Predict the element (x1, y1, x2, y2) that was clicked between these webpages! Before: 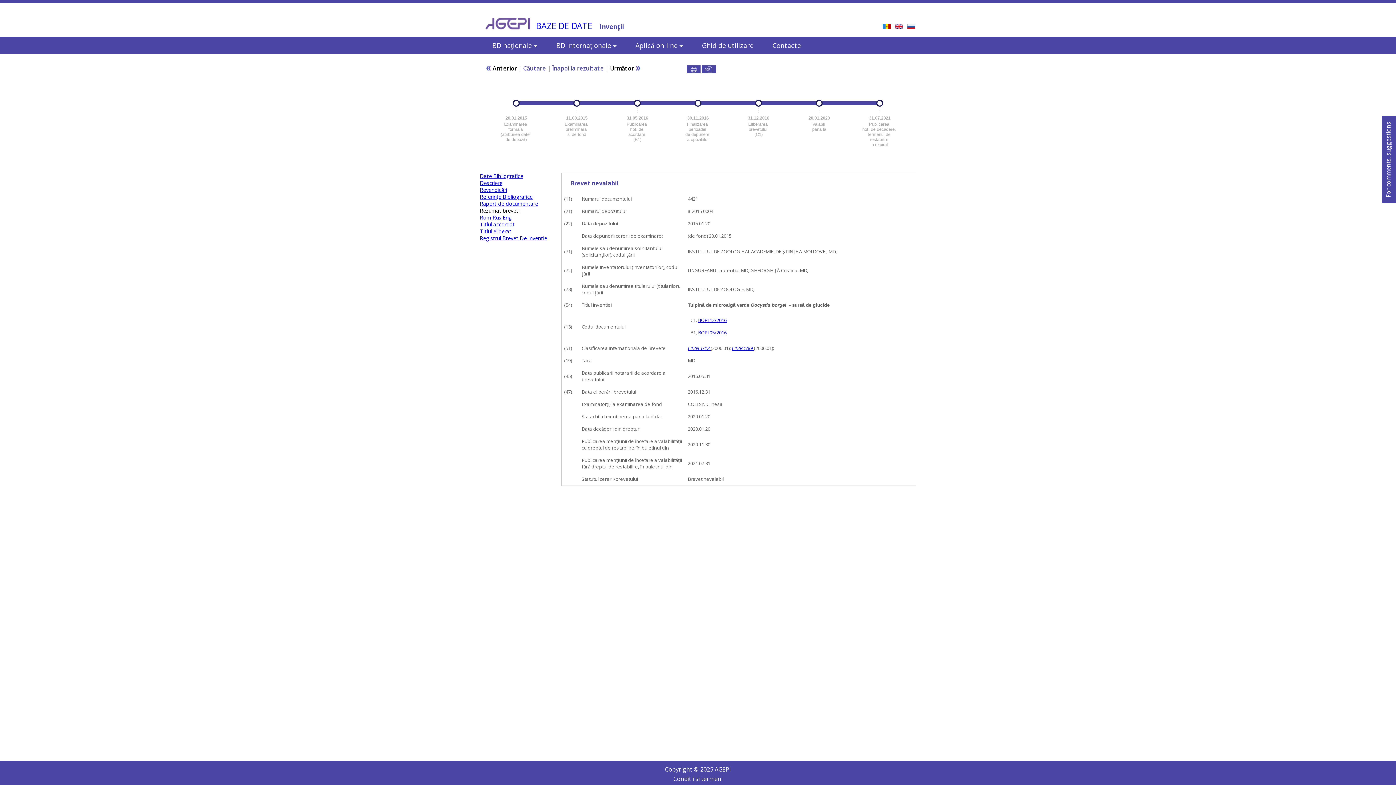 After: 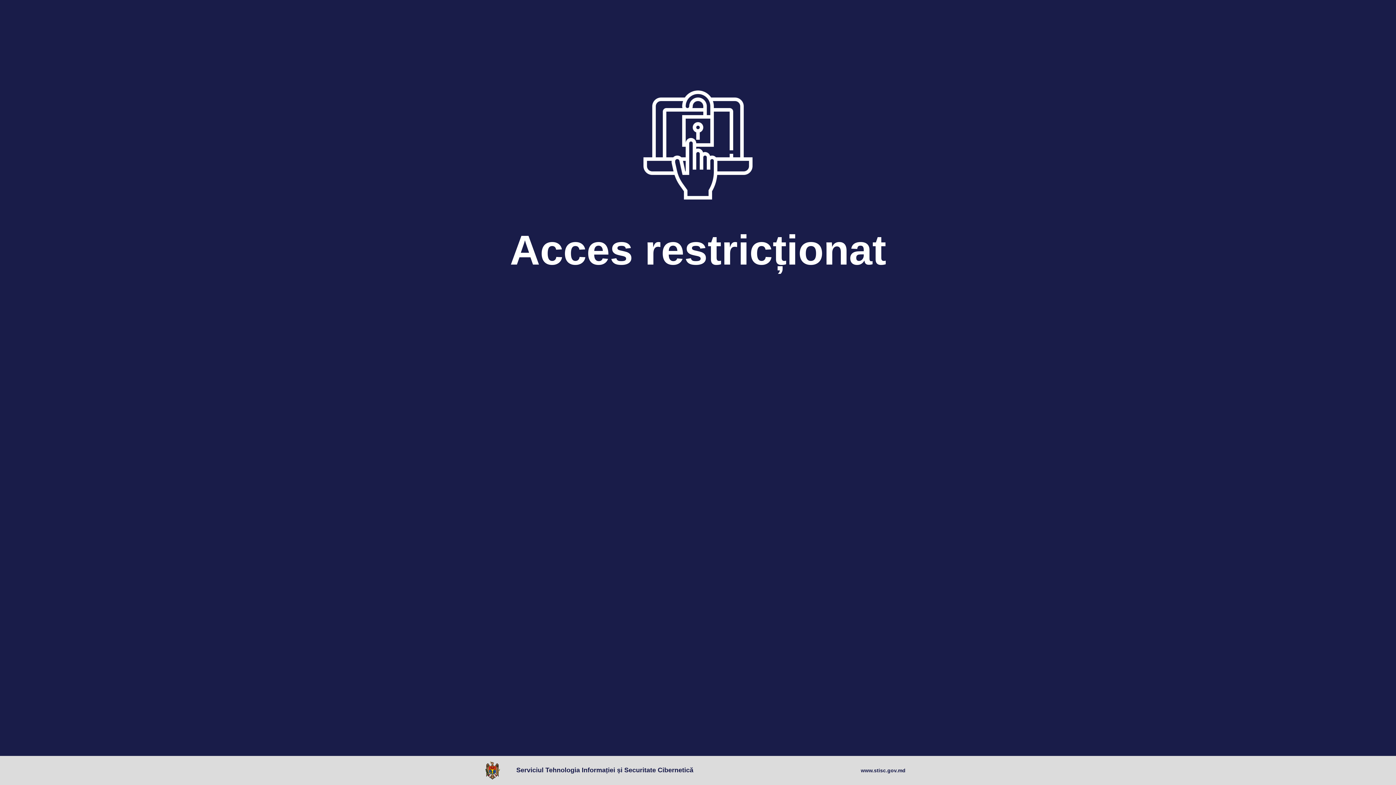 Action: bbox: (764, 37, 809, 53) label: Contacte